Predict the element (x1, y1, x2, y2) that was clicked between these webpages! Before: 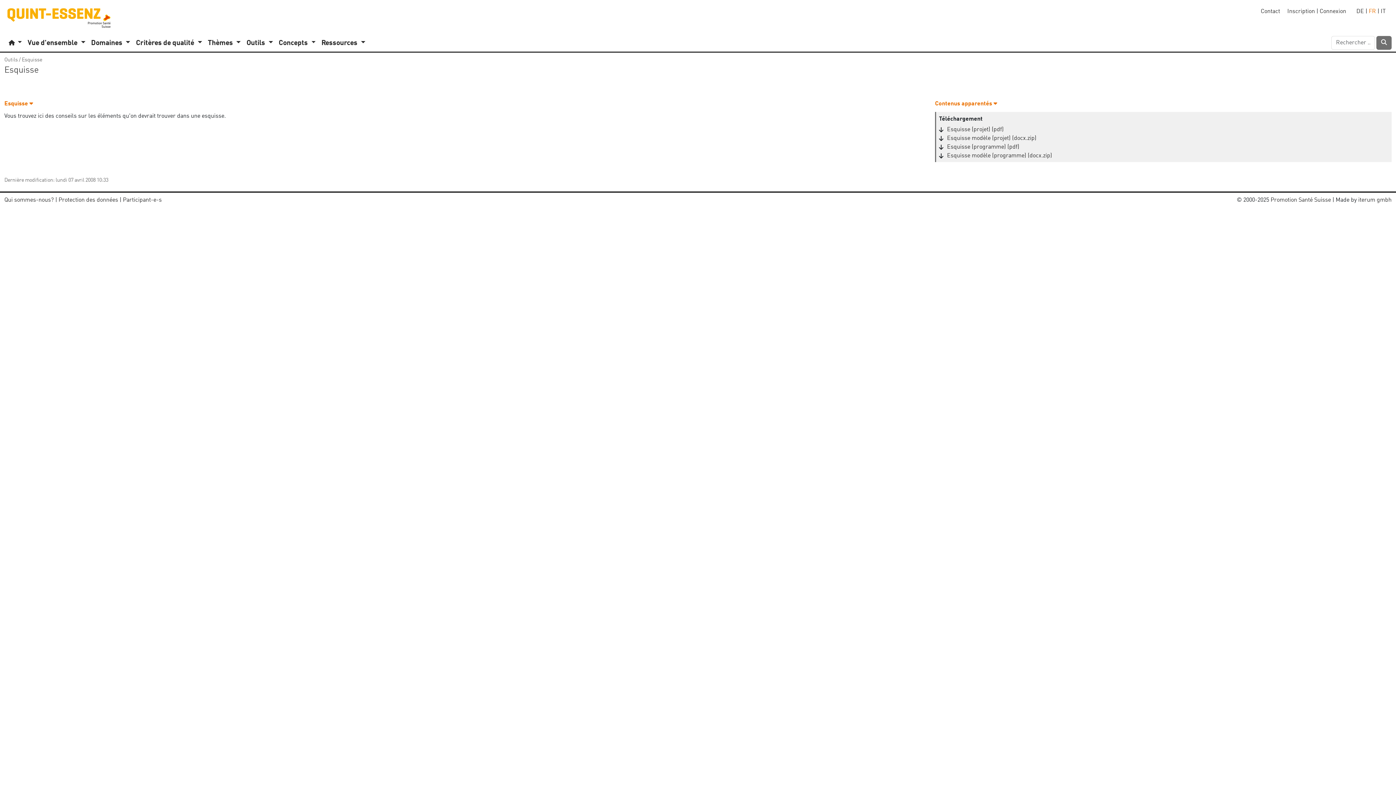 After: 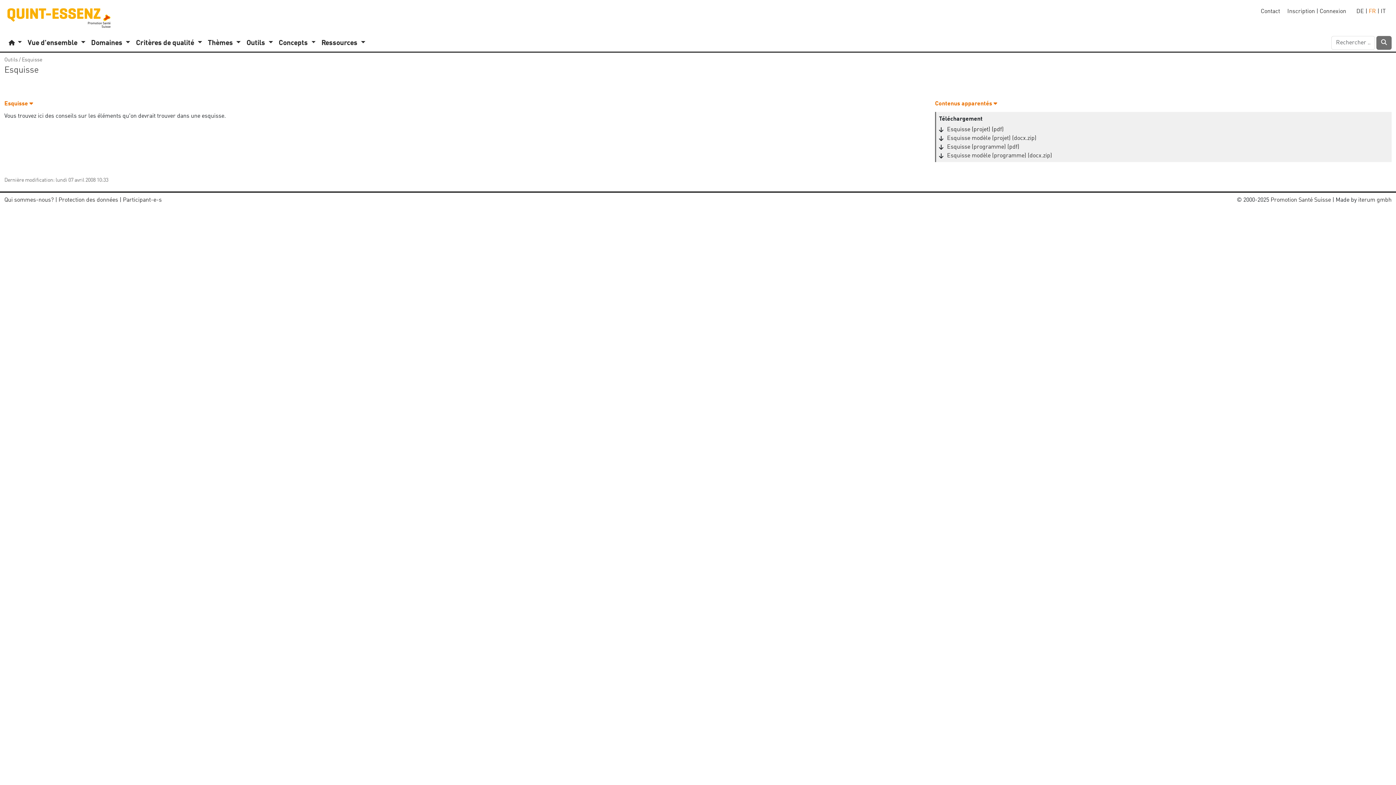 Action: label: Esquisse (projet) (pdf) bbox: (947, 126, 1003, 132)